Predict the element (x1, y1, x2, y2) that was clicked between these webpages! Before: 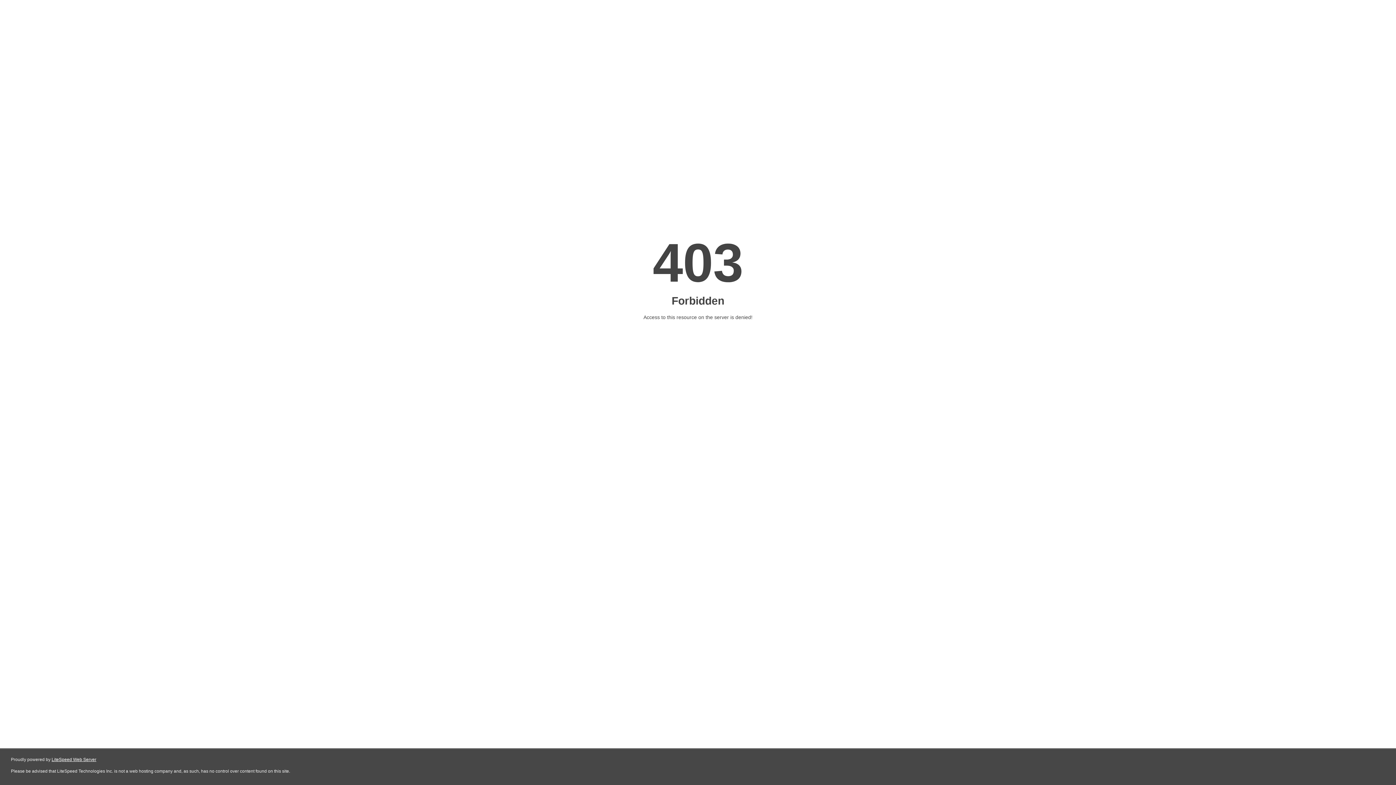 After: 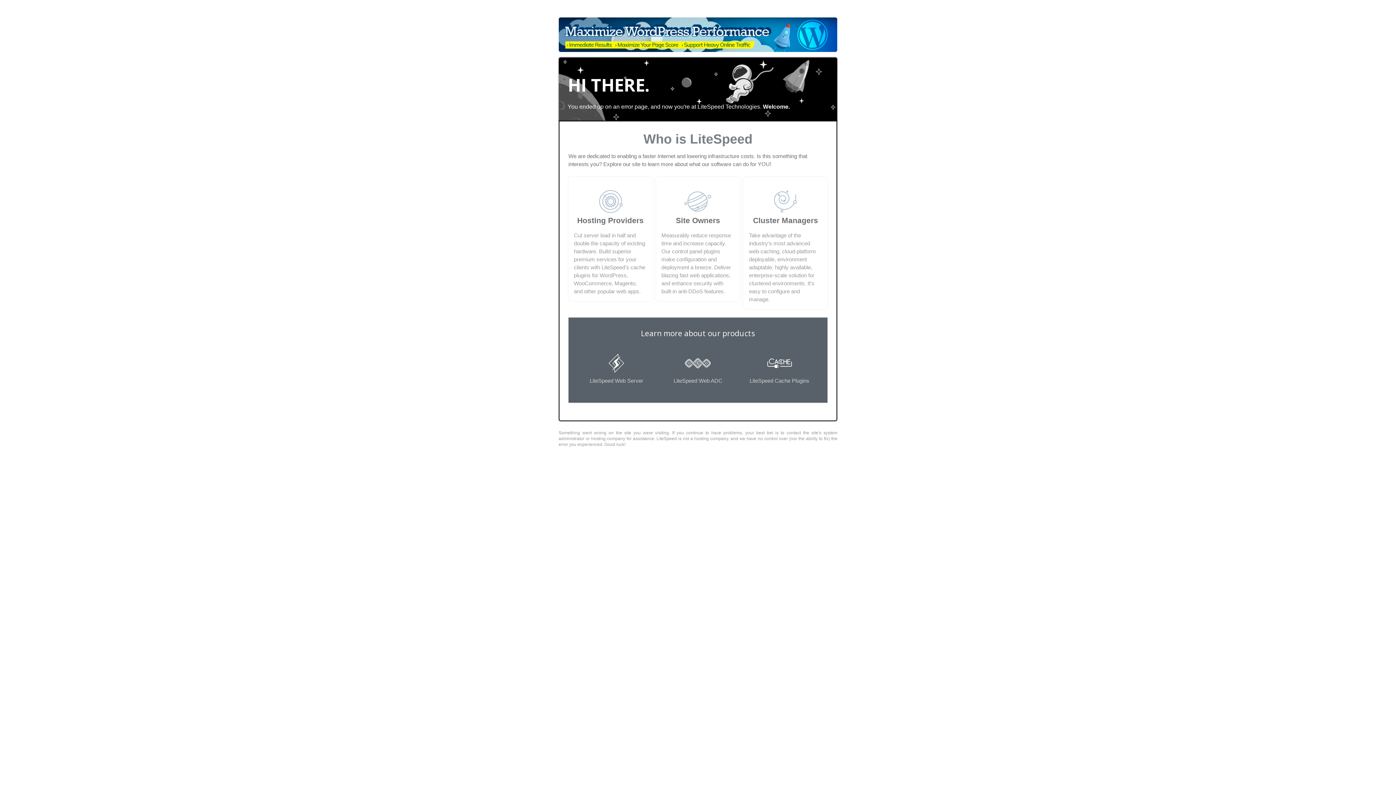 Action: label: LiteSpeed Web Server bbox: (51, 757, 96, 762)